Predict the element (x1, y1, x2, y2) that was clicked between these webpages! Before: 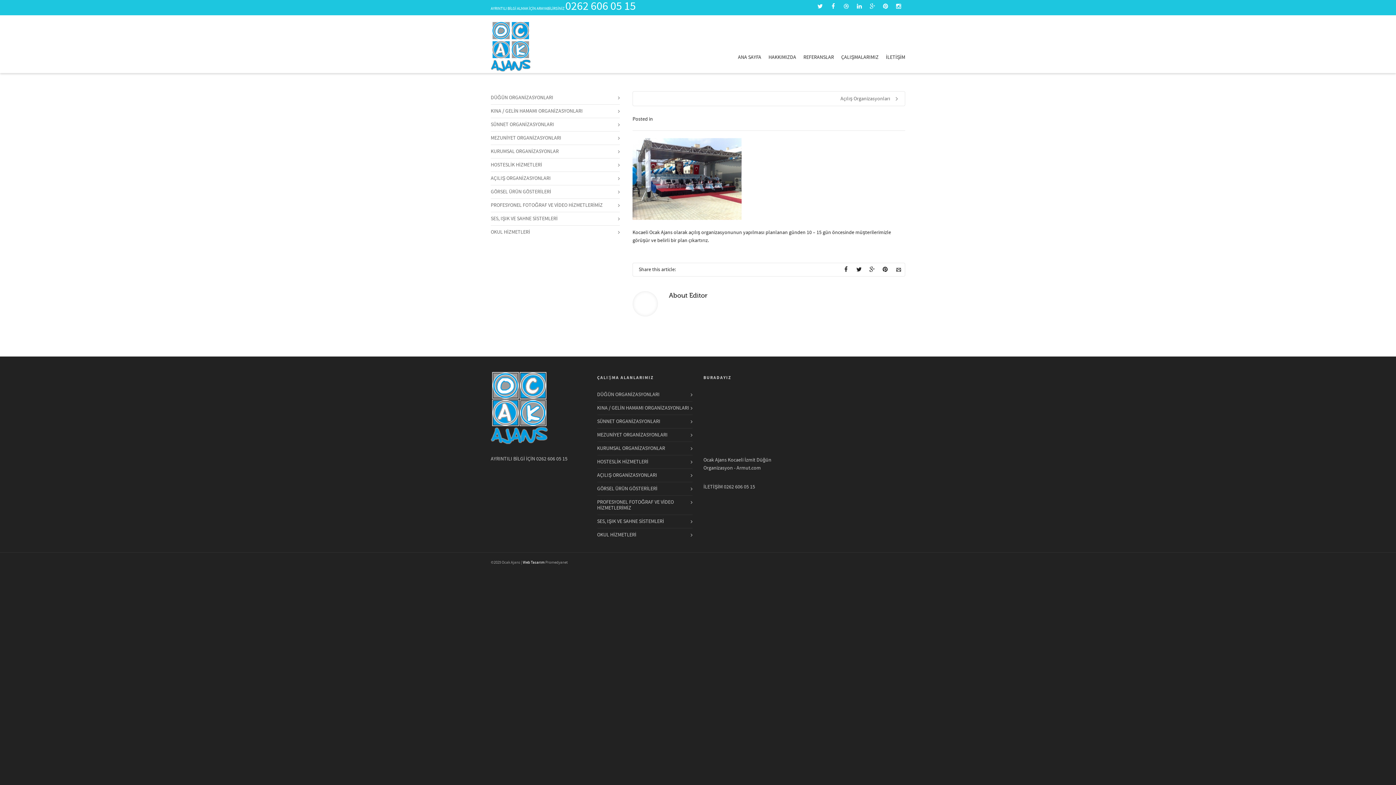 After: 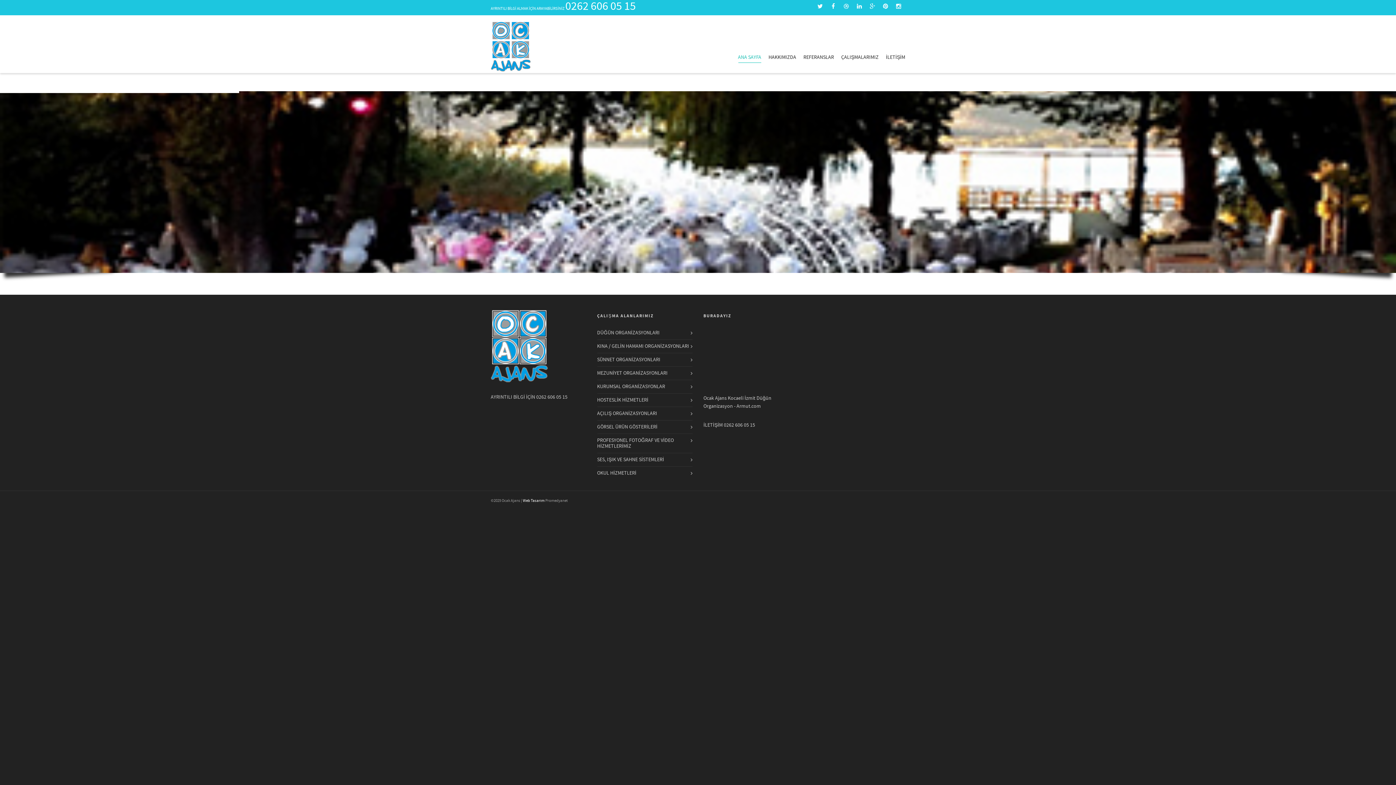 Action: bbox: (490, 20, 530, 89)